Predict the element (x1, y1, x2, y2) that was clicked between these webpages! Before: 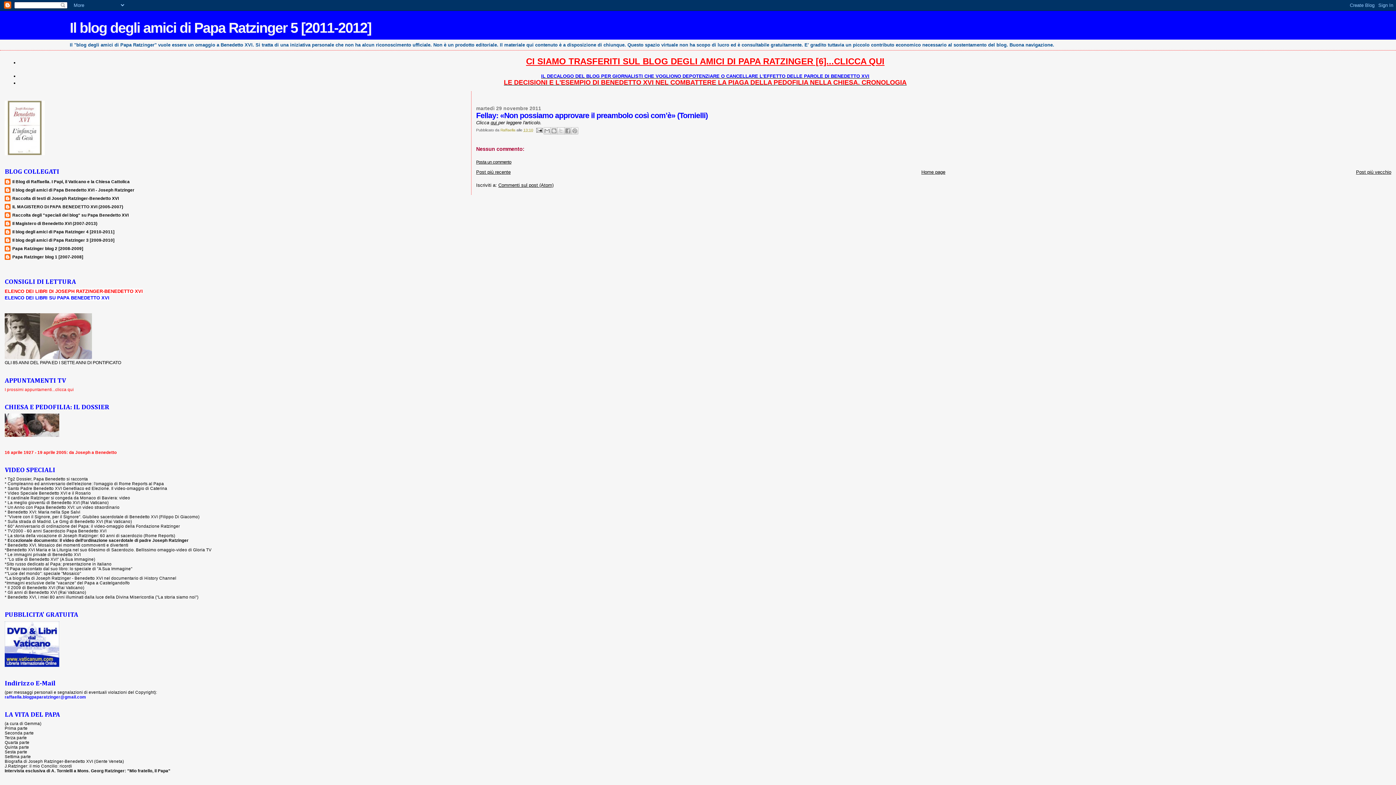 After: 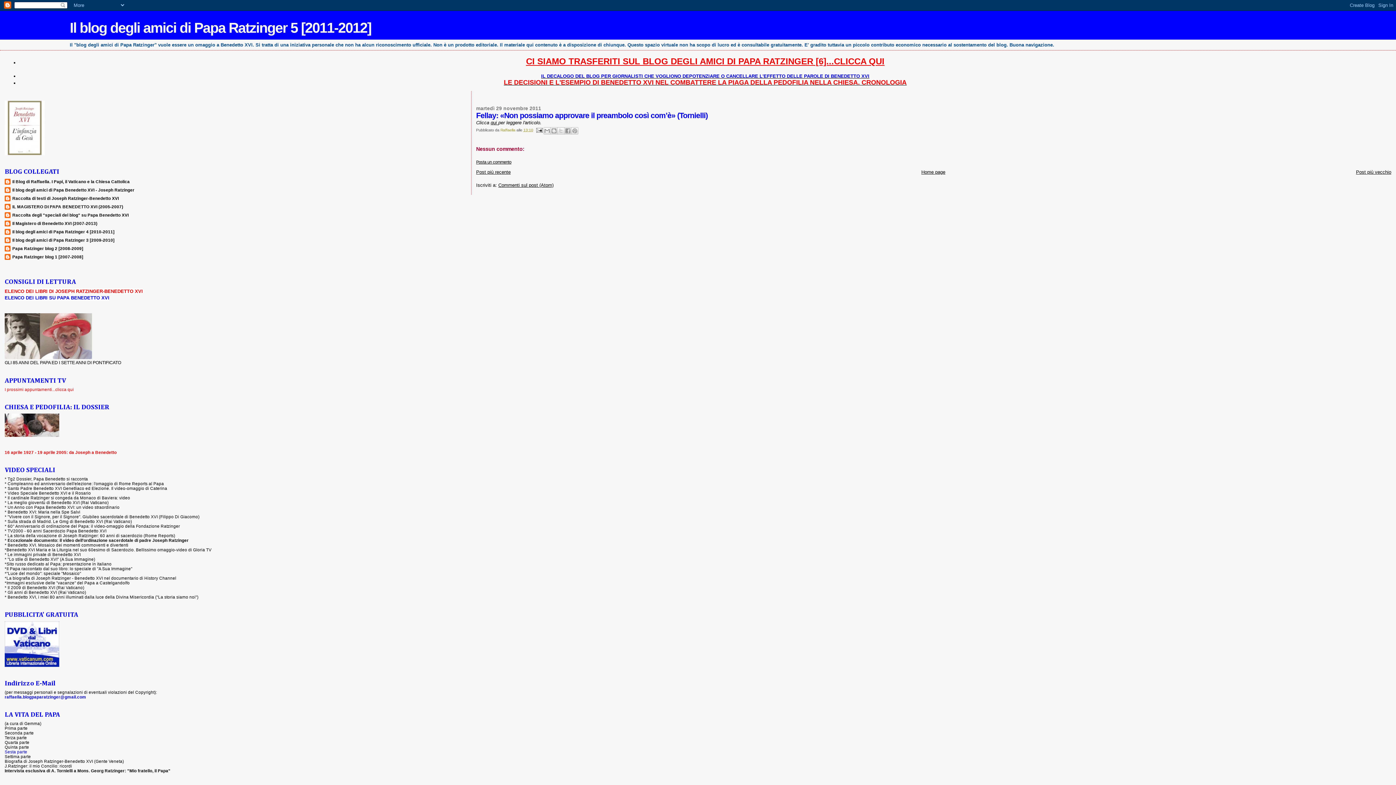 Action: bbox: (4, 749, 27, 754) label: Sesta parte